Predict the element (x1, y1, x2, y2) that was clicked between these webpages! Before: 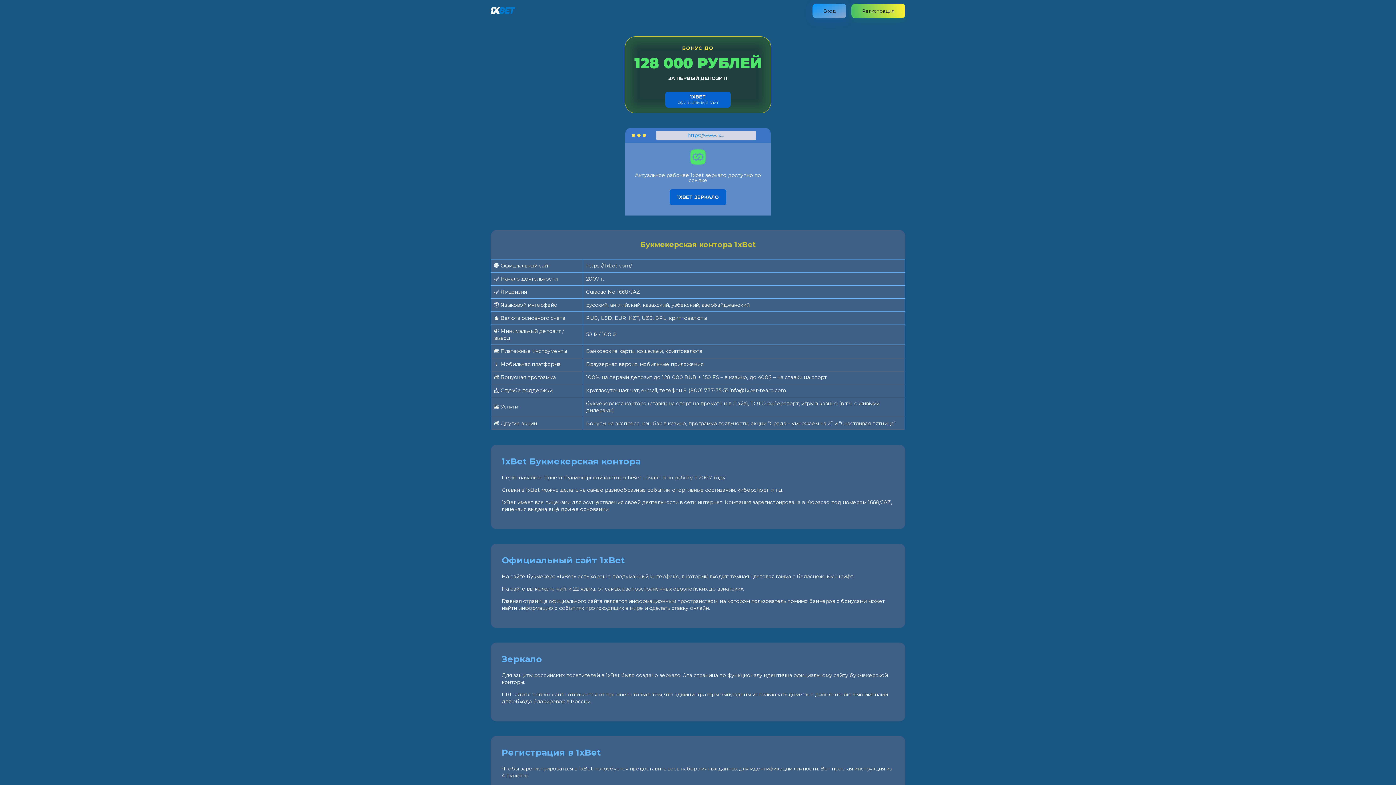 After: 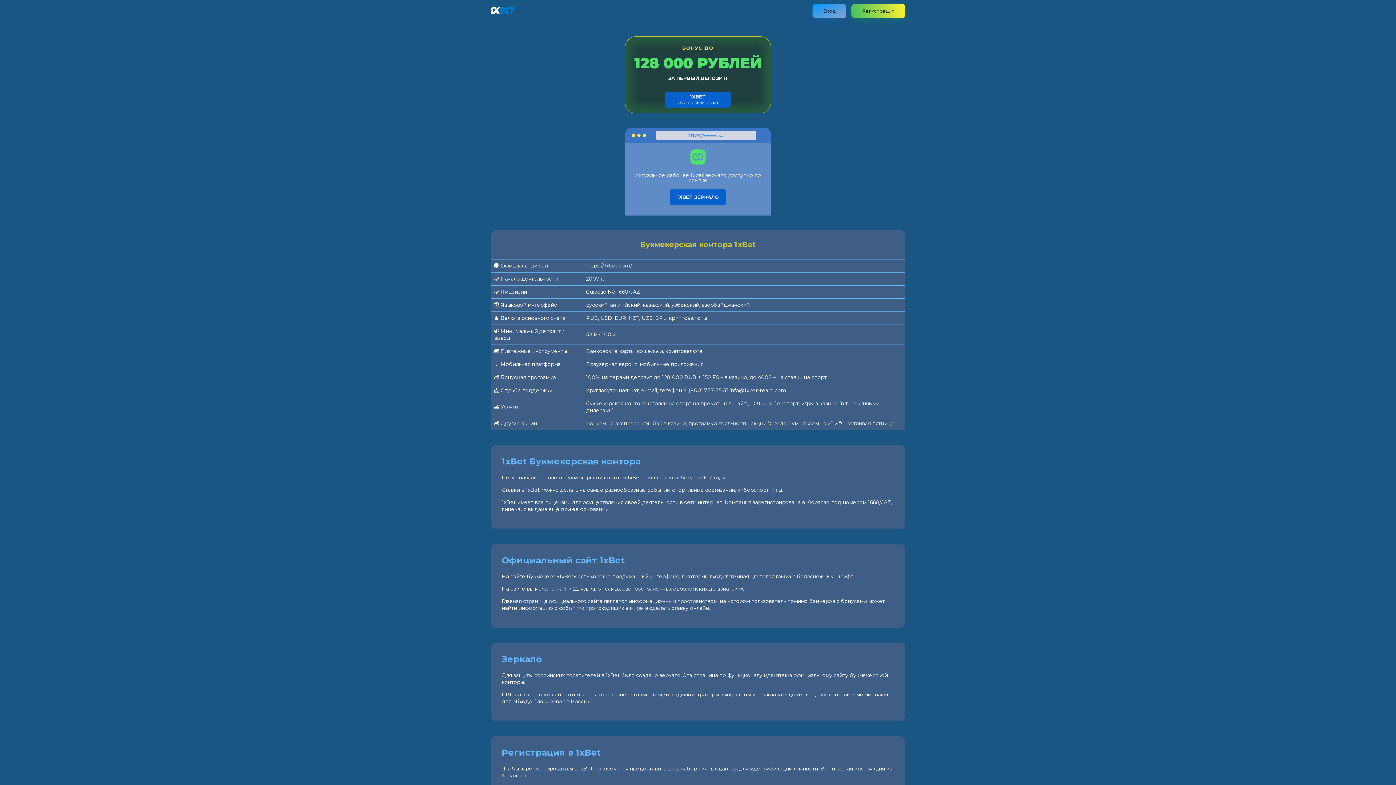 Action: bbox: (490, 8, 515, 15)